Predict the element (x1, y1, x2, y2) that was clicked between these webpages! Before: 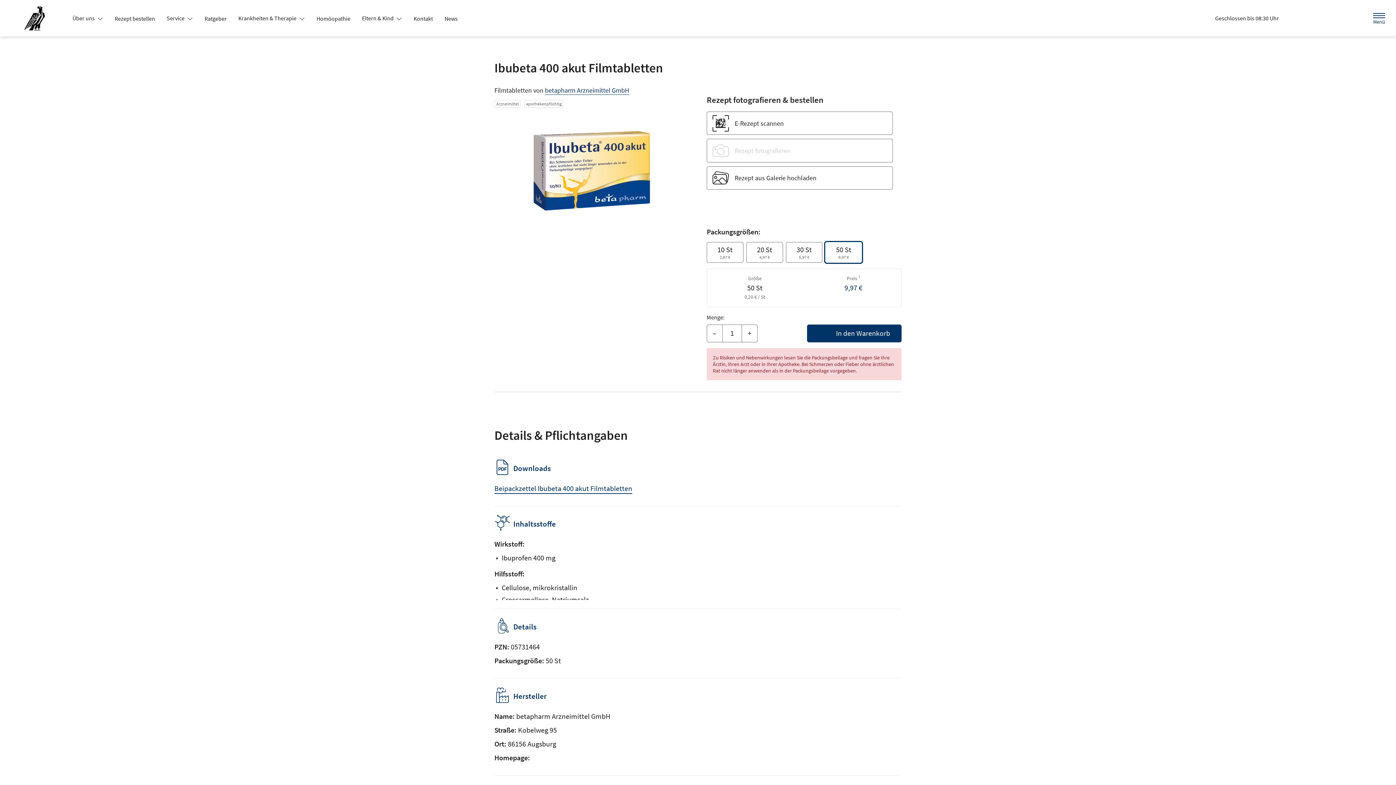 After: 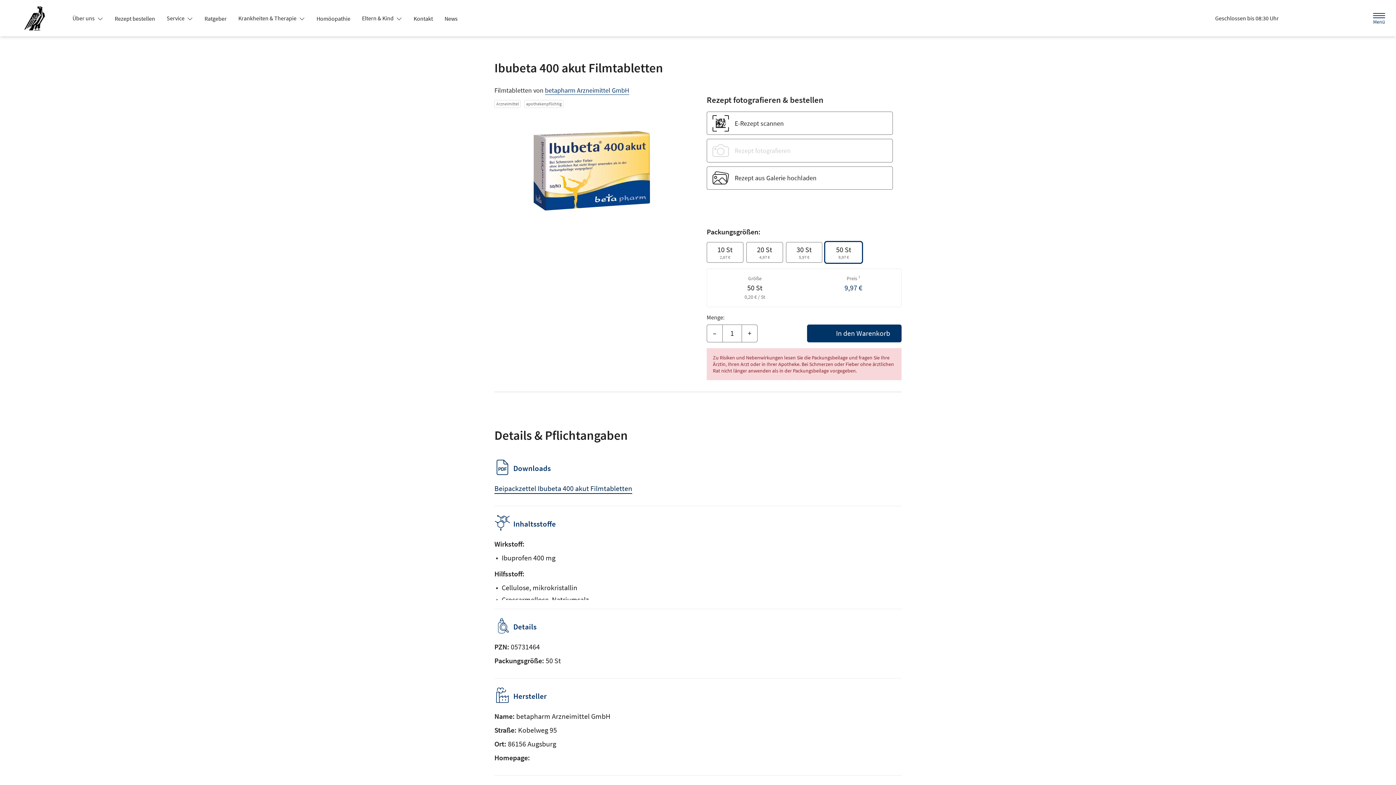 Action: bbox: (494, 483, 632, 492) label: Beipackzettel Ibubeta 400 akut Filmtabletten